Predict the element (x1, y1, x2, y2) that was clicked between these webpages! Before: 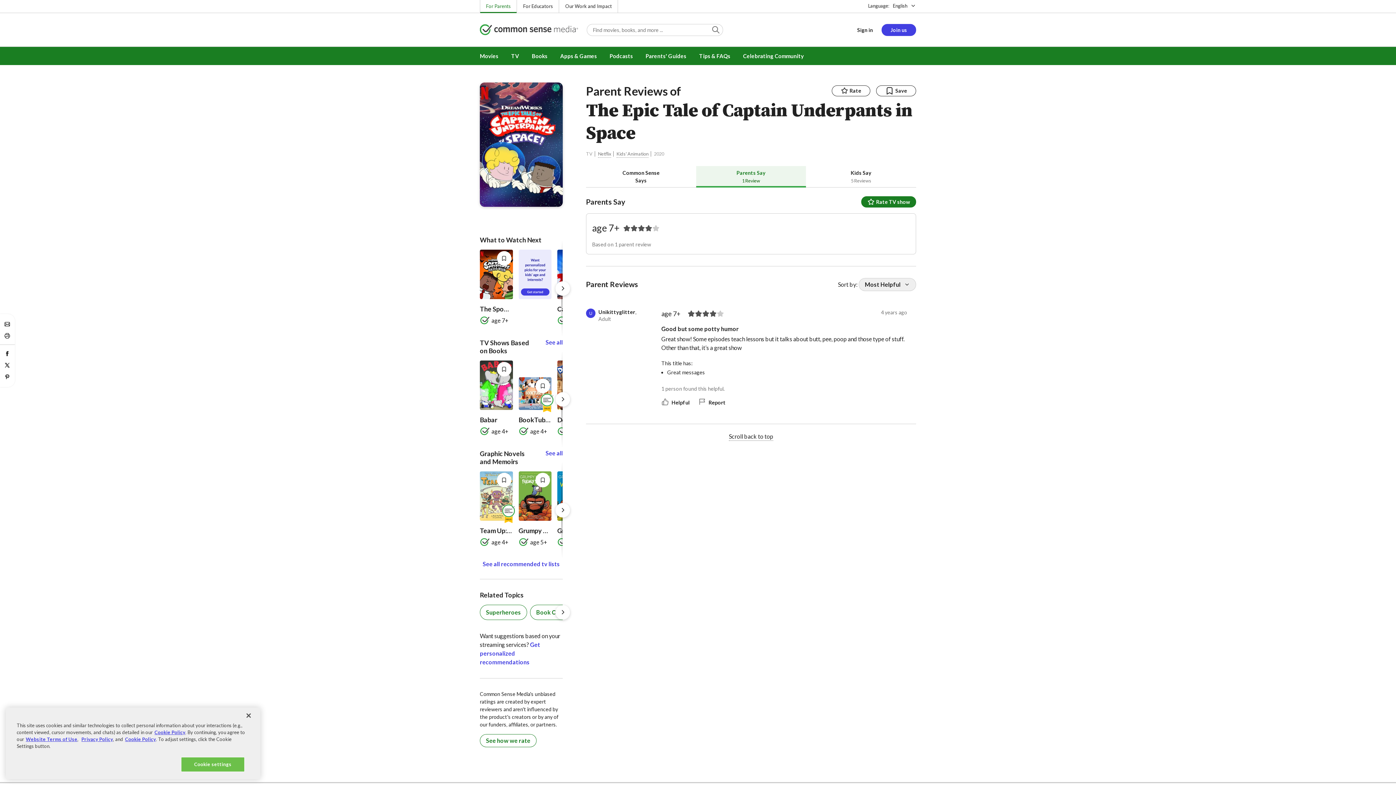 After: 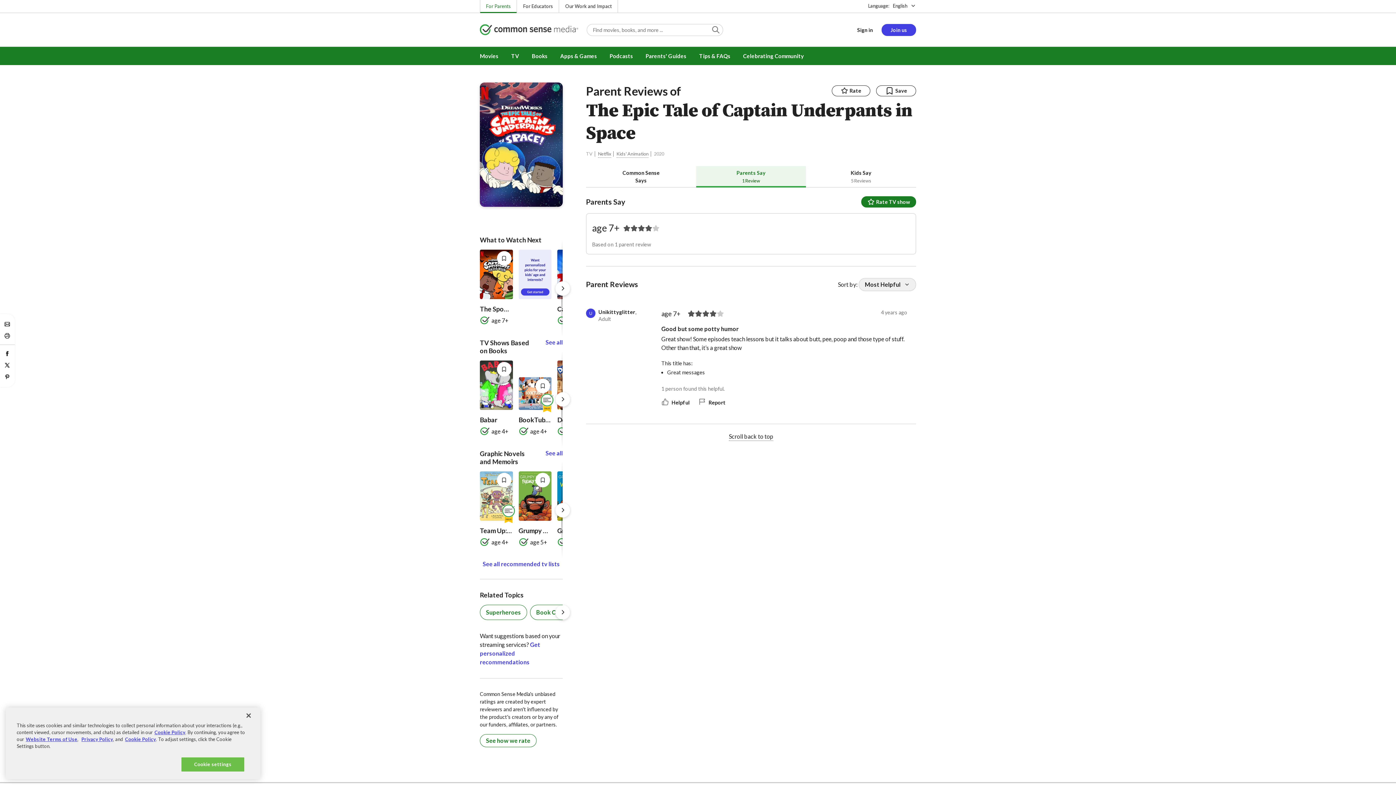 Action: bbox: (661, 398, 689, 406) label: Helpful